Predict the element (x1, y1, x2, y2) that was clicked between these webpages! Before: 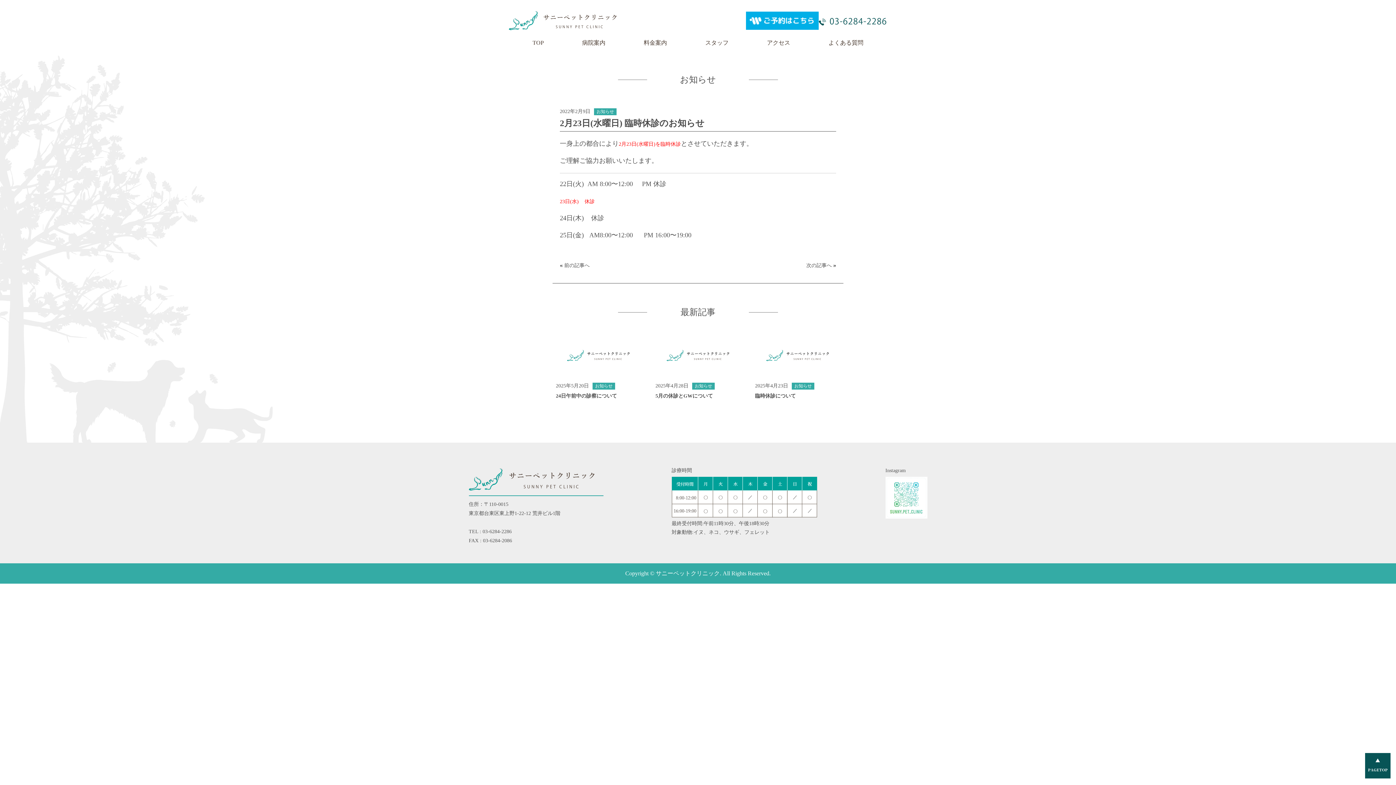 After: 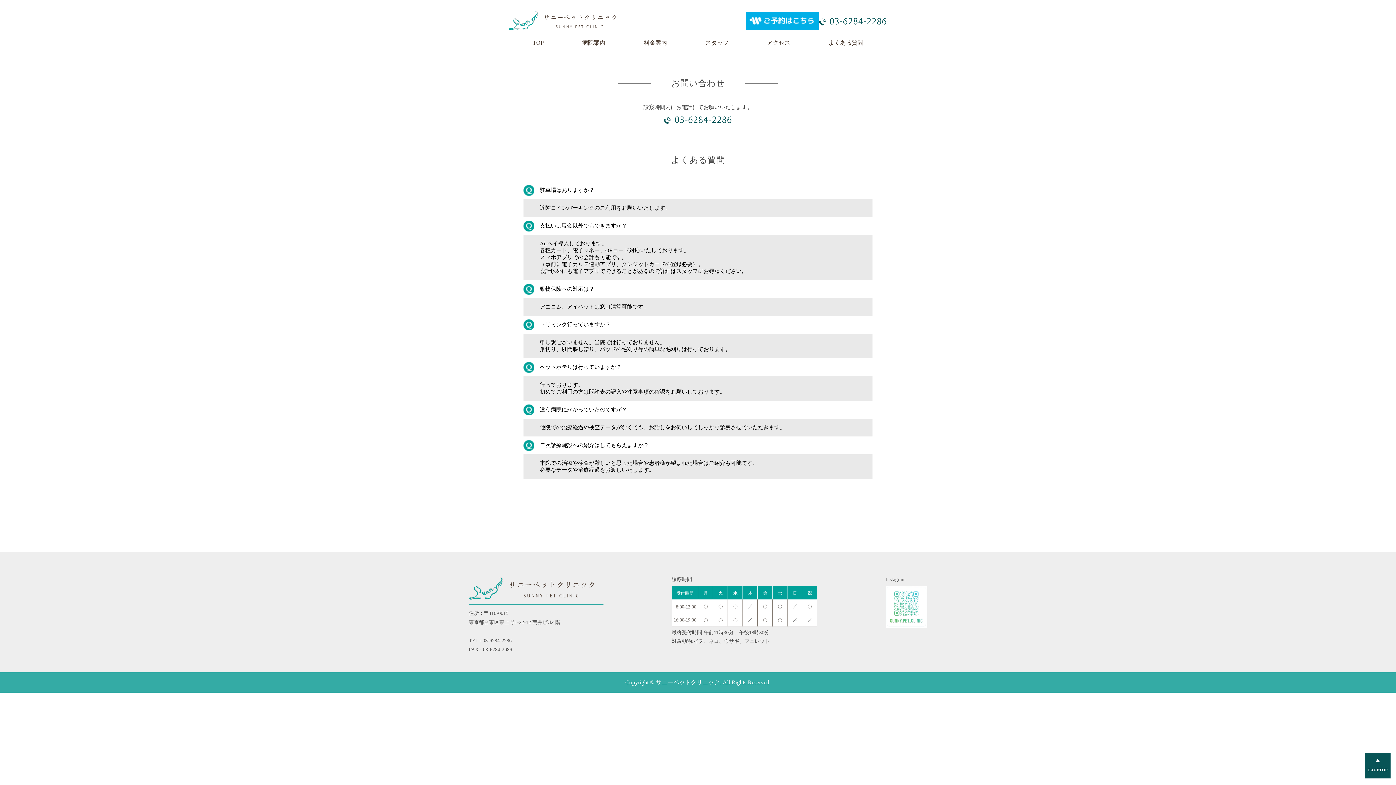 Action: label: よくある質問 bbox: (828, 39, 863, 45)